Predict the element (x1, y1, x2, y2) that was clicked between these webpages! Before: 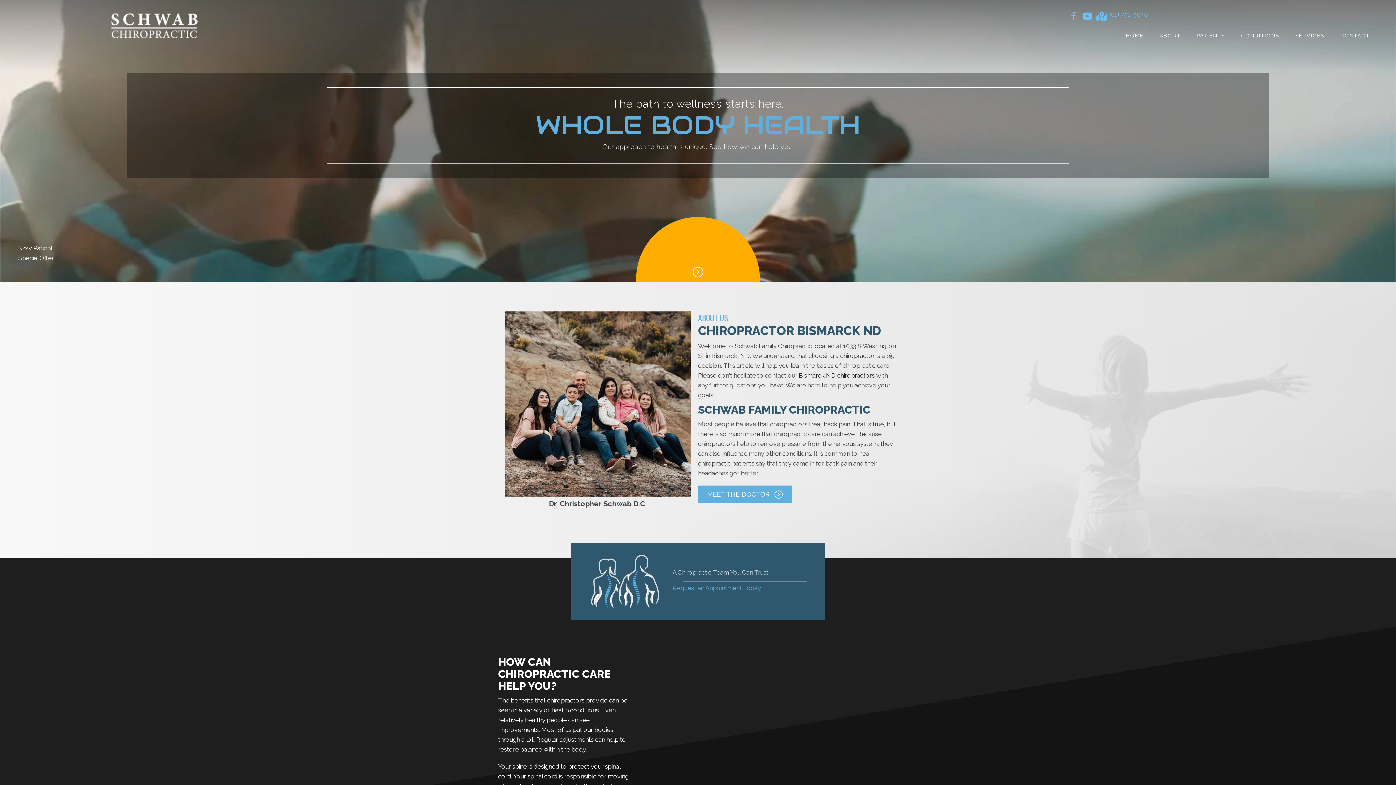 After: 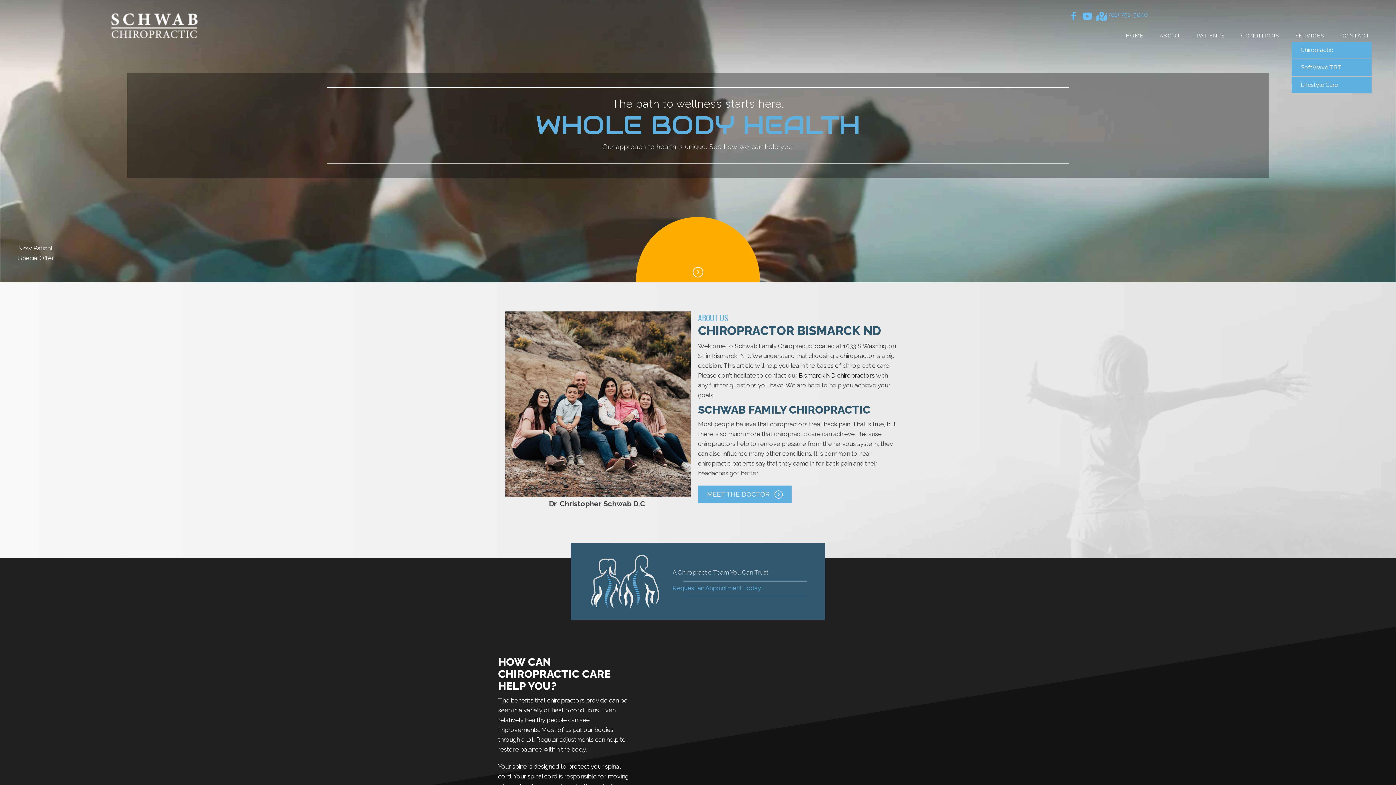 Action: bbox: (1292, 29, 1328, 41) label: SERVICES